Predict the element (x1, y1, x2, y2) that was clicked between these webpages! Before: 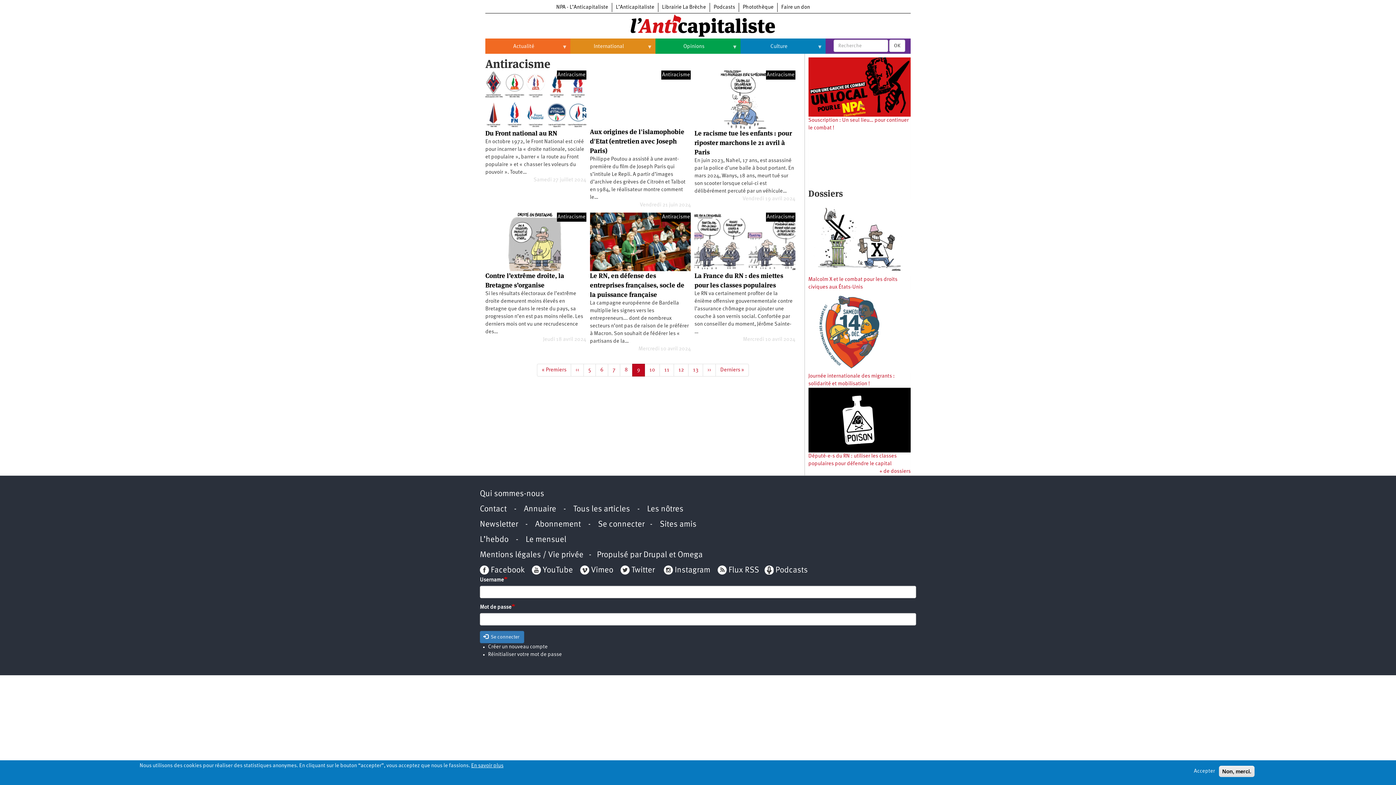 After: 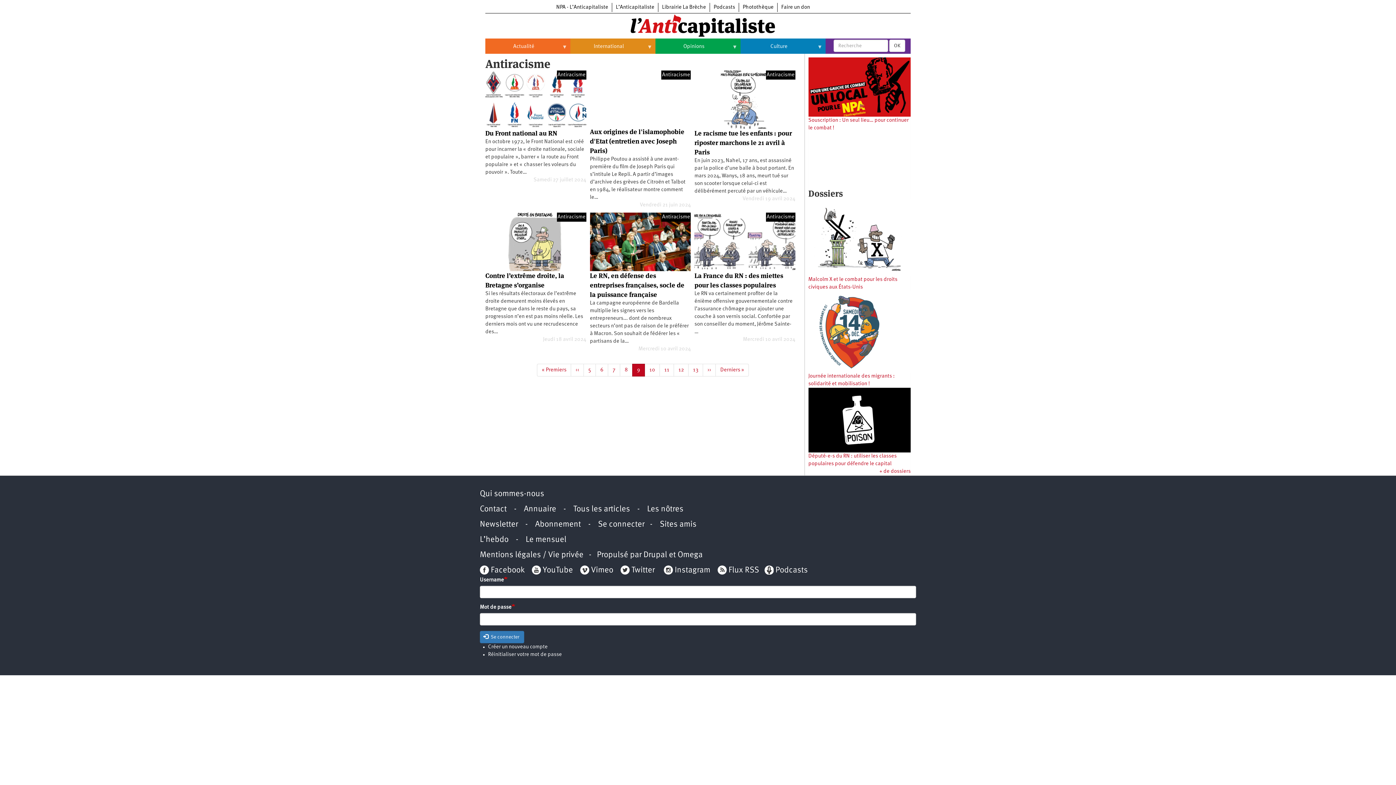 Action: label: Non, merci. bbox: (1219, 766, 1254, 777)